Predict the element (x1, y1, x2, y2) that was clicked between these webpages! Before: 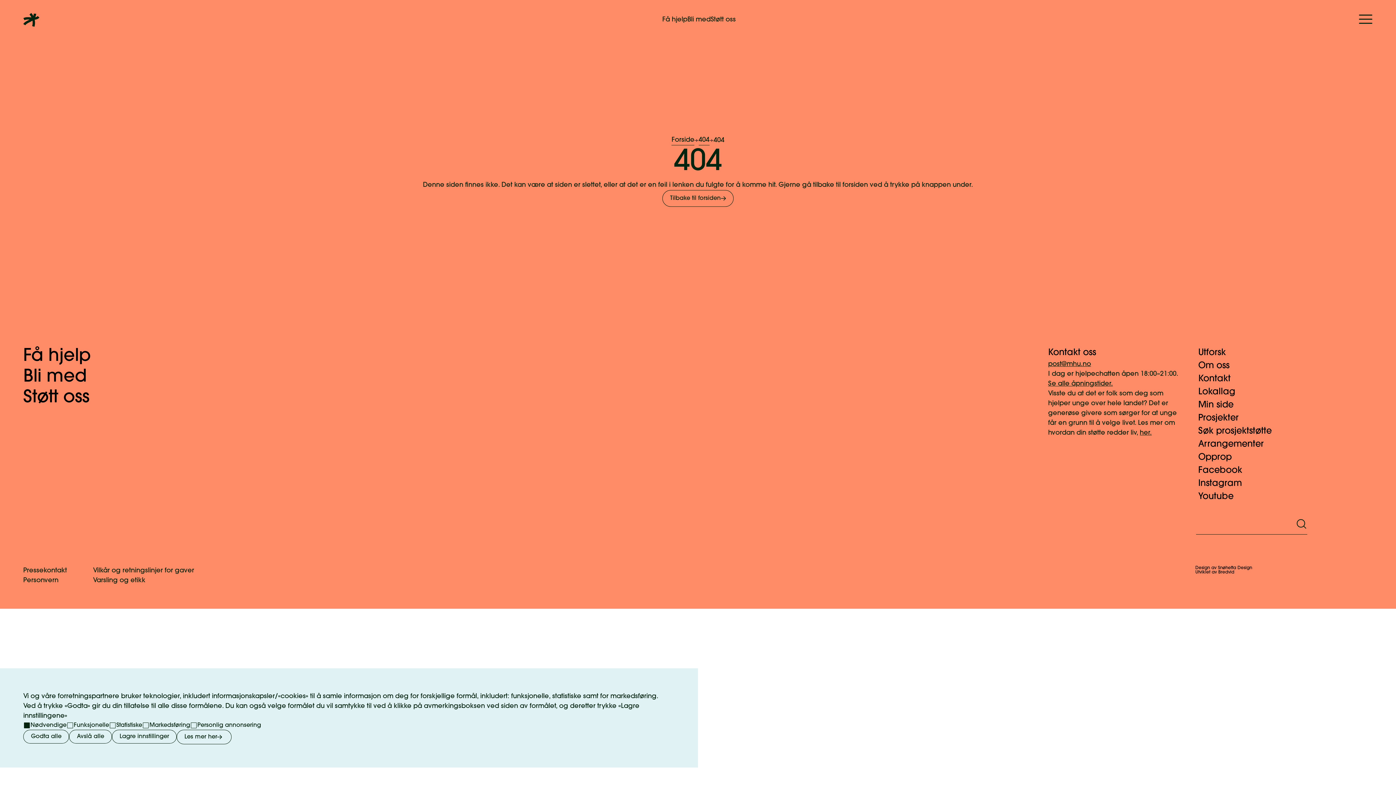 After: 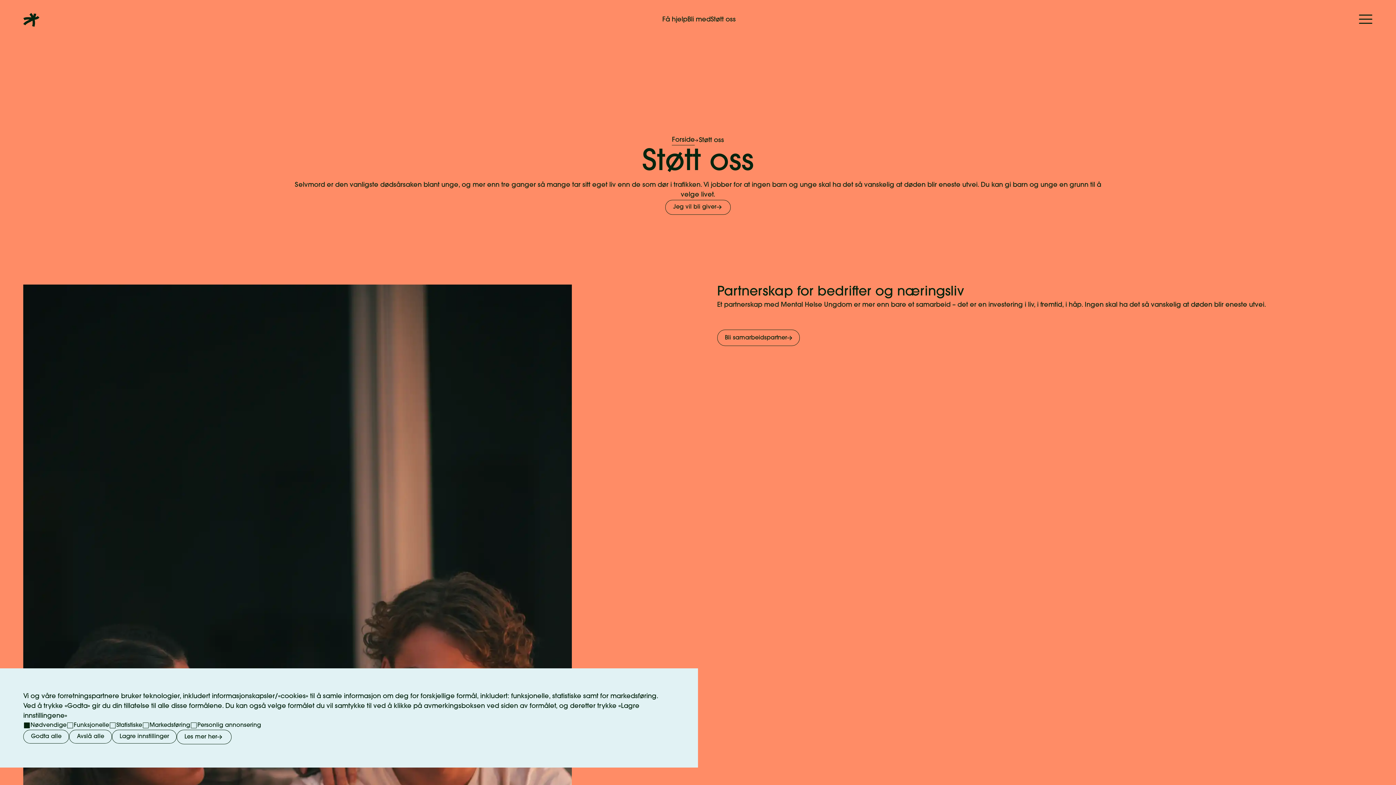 Action: bbox: (1140, 429, 1152, 436) label: her.